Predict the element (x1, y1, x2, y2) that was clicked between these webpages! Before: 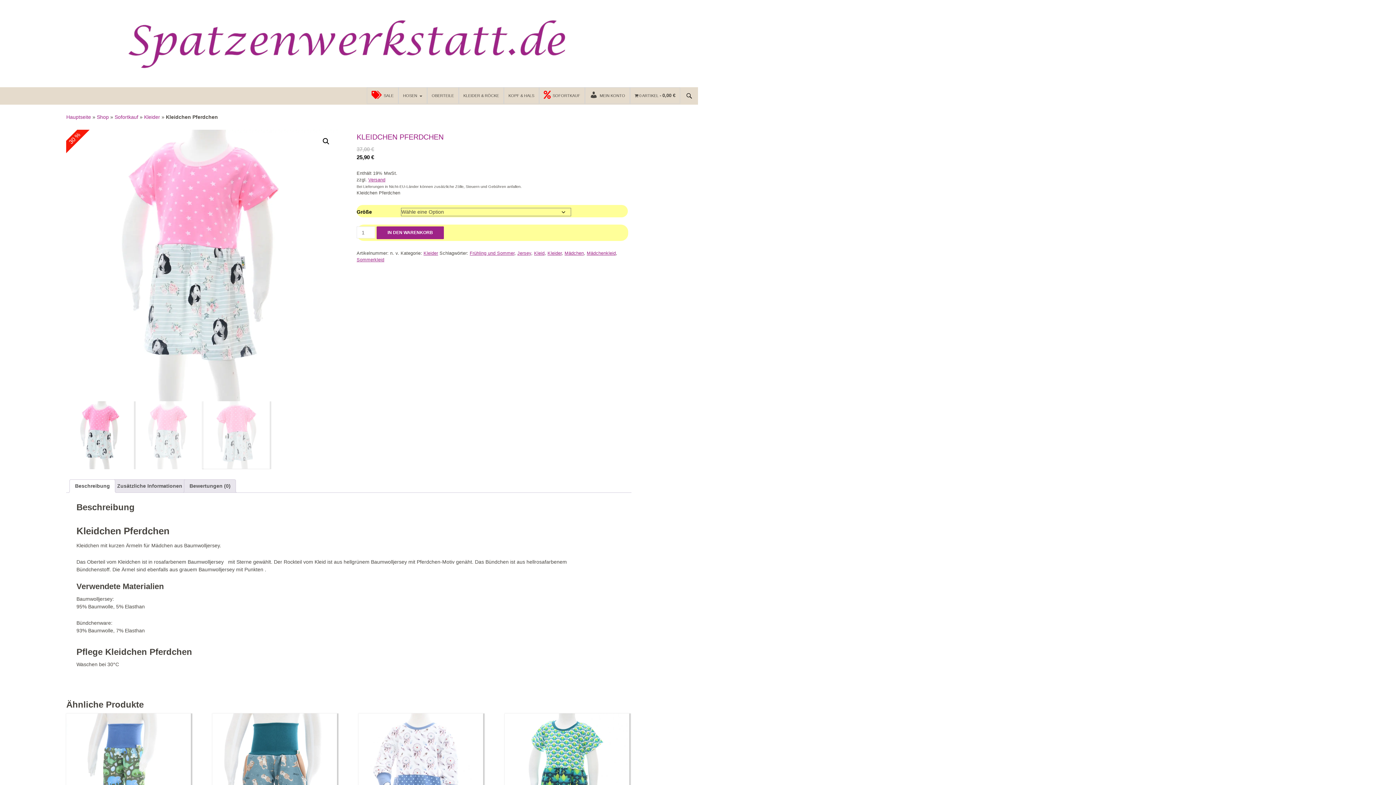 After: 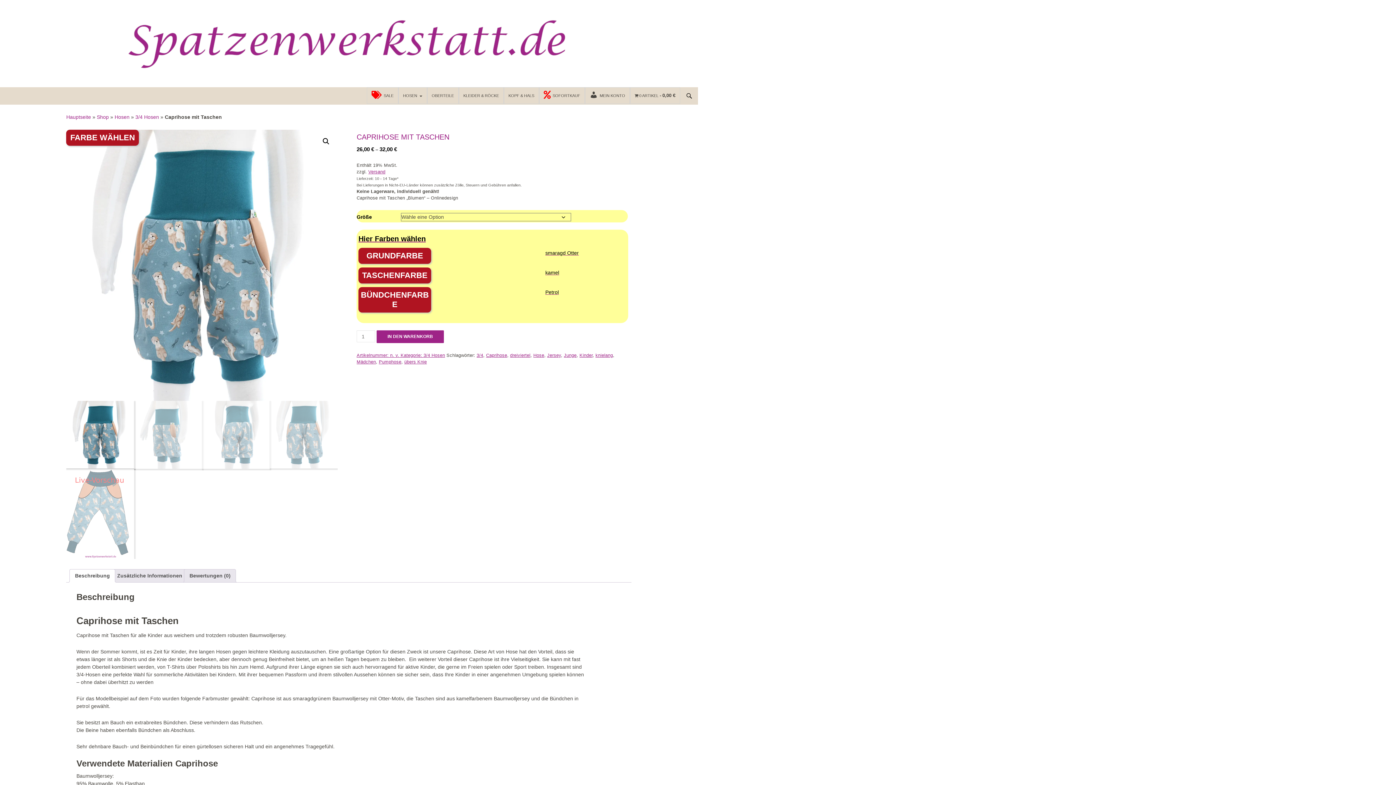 Action: label: Caprihose mit Taschen bbox: (212, 713, 337, 851)